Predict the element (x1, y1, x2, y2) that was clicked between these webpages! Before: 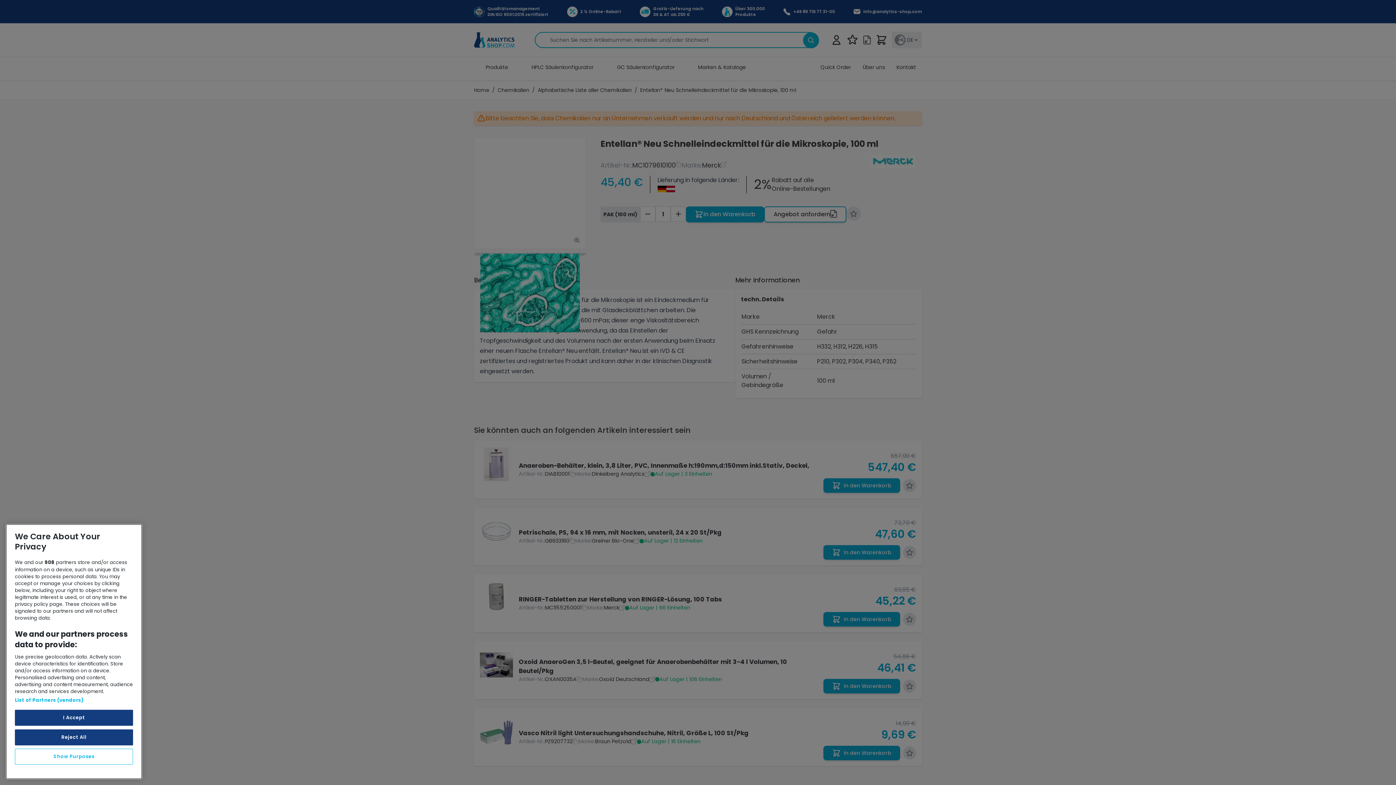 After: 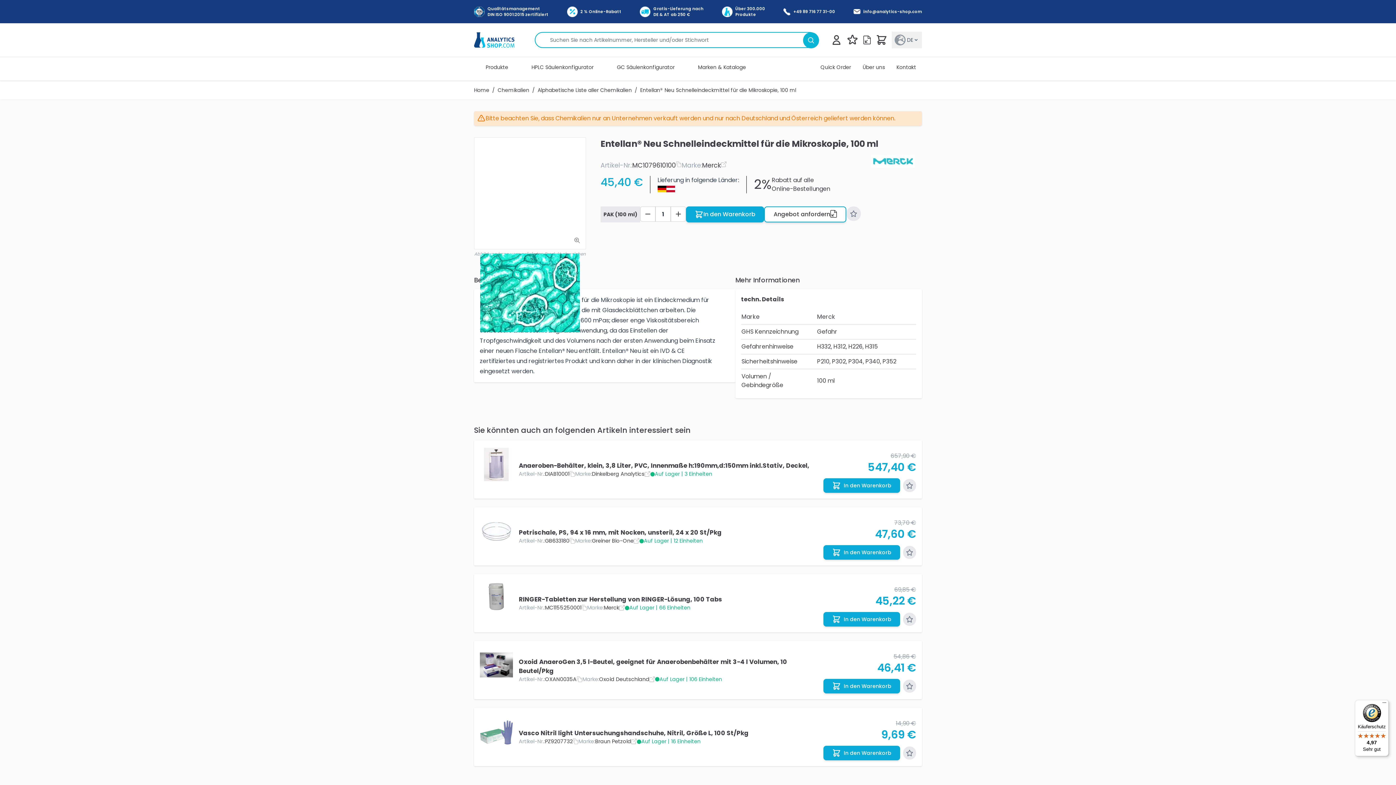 Action: label: Reject All bbox: (14, 729, 133, 745)